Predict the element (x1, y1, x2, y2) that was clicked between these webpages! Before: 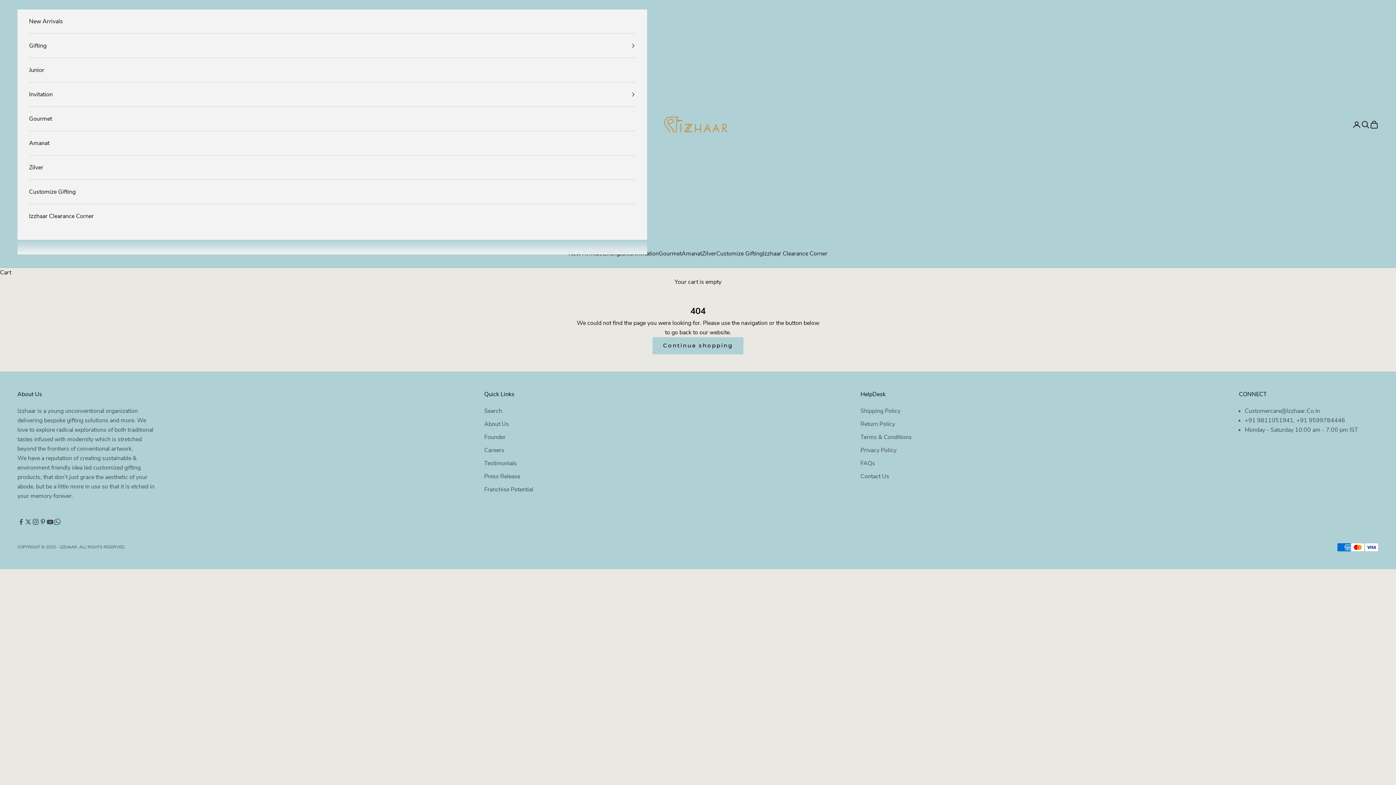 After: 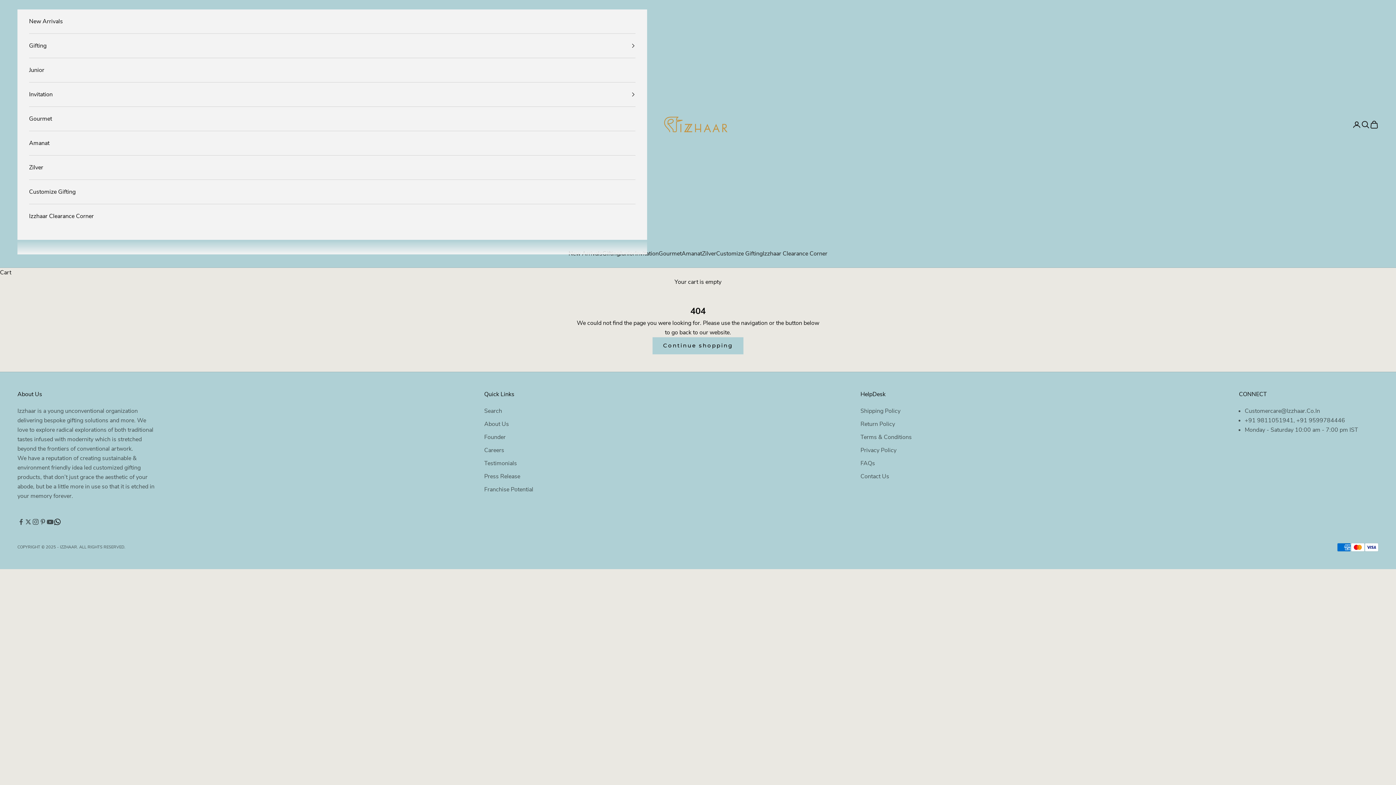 Action: bbox: (53, 518, 61, 525) label: Follow on WhatsApp